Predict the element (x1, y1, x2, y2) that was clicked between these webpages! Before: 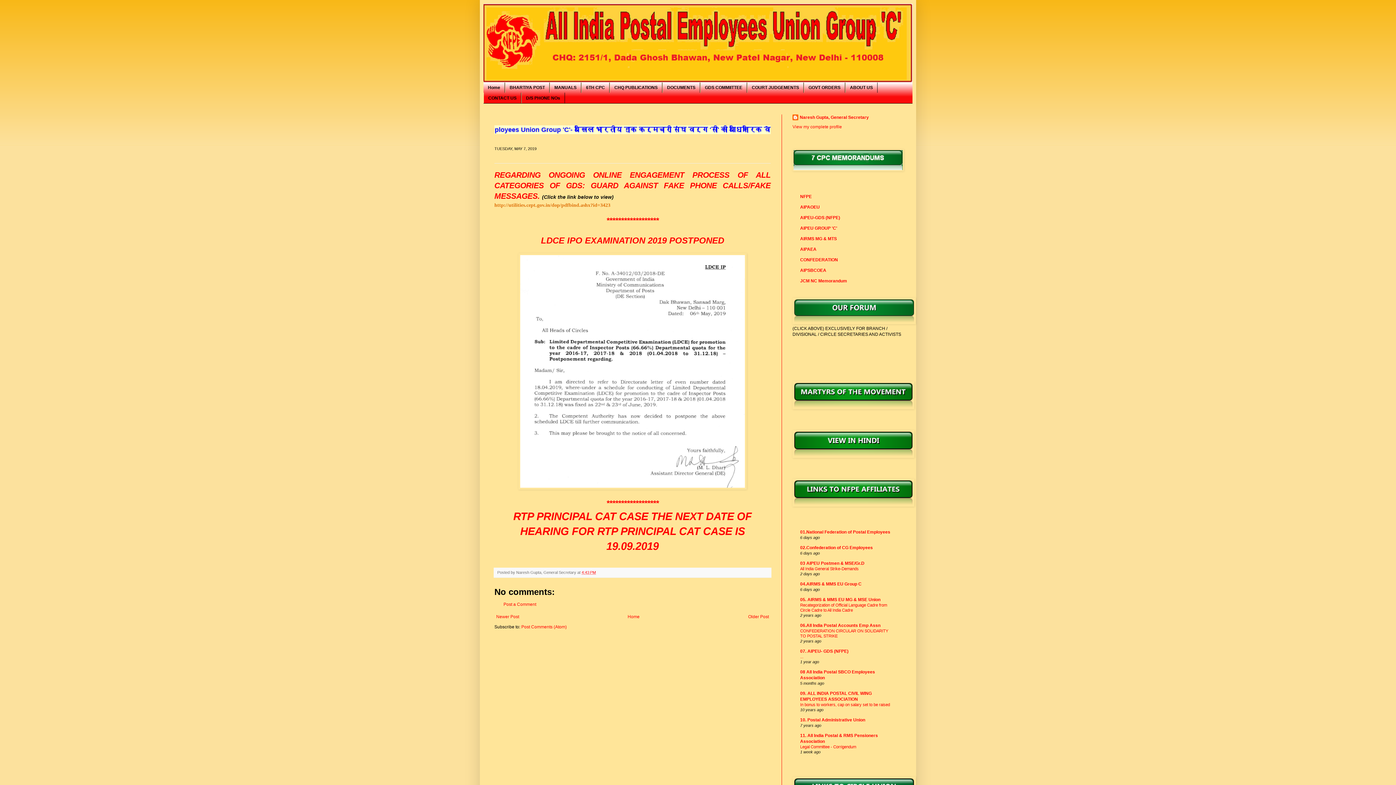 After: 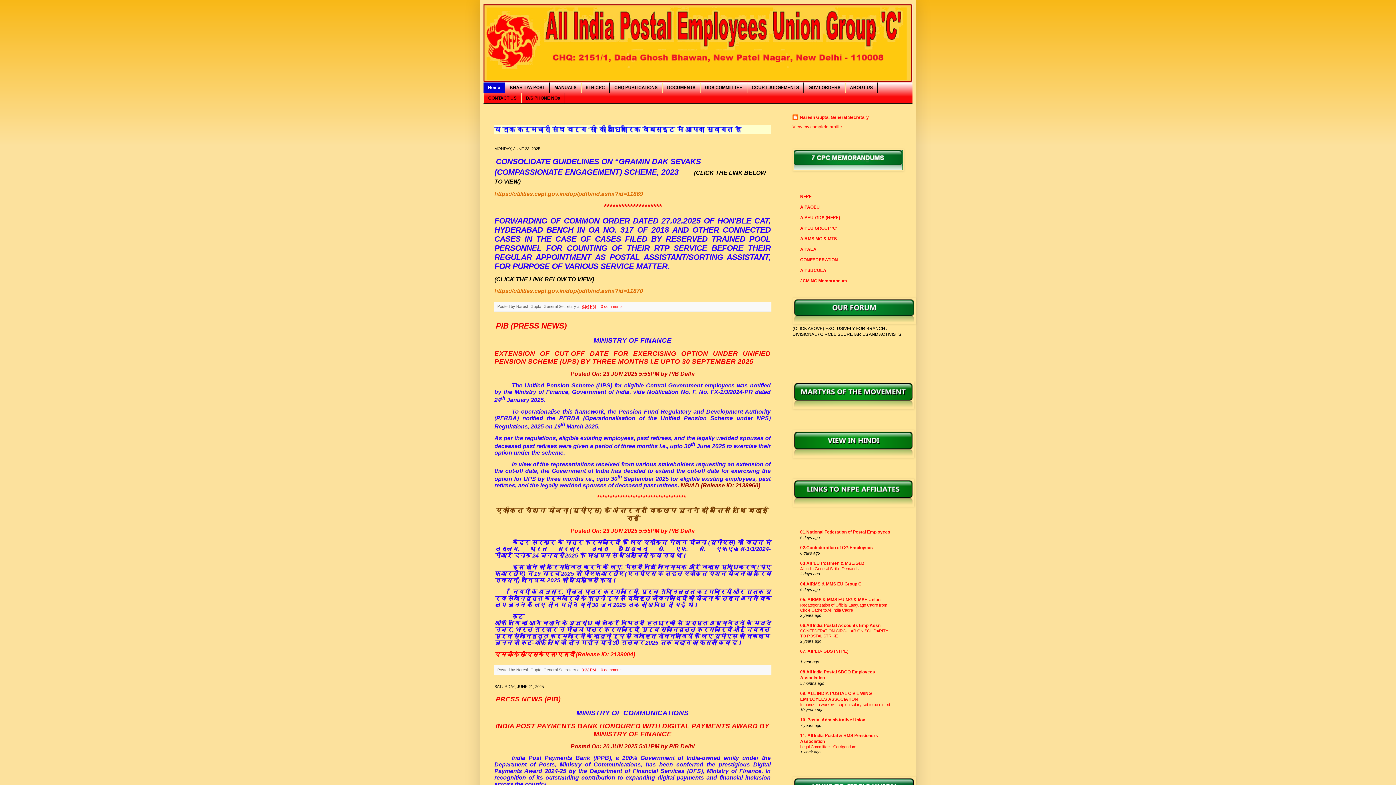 Action: label: Home bbox: (626, 612, 641, 621)